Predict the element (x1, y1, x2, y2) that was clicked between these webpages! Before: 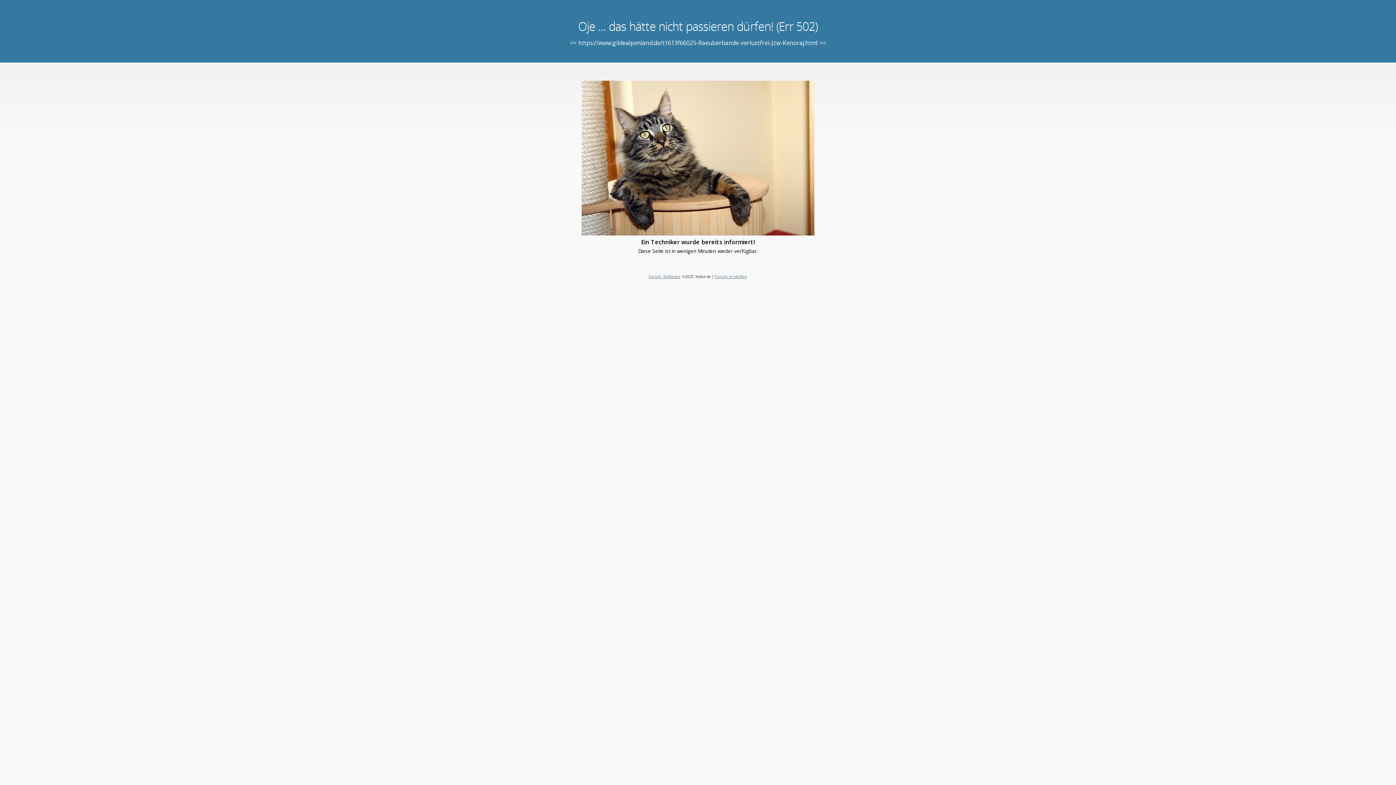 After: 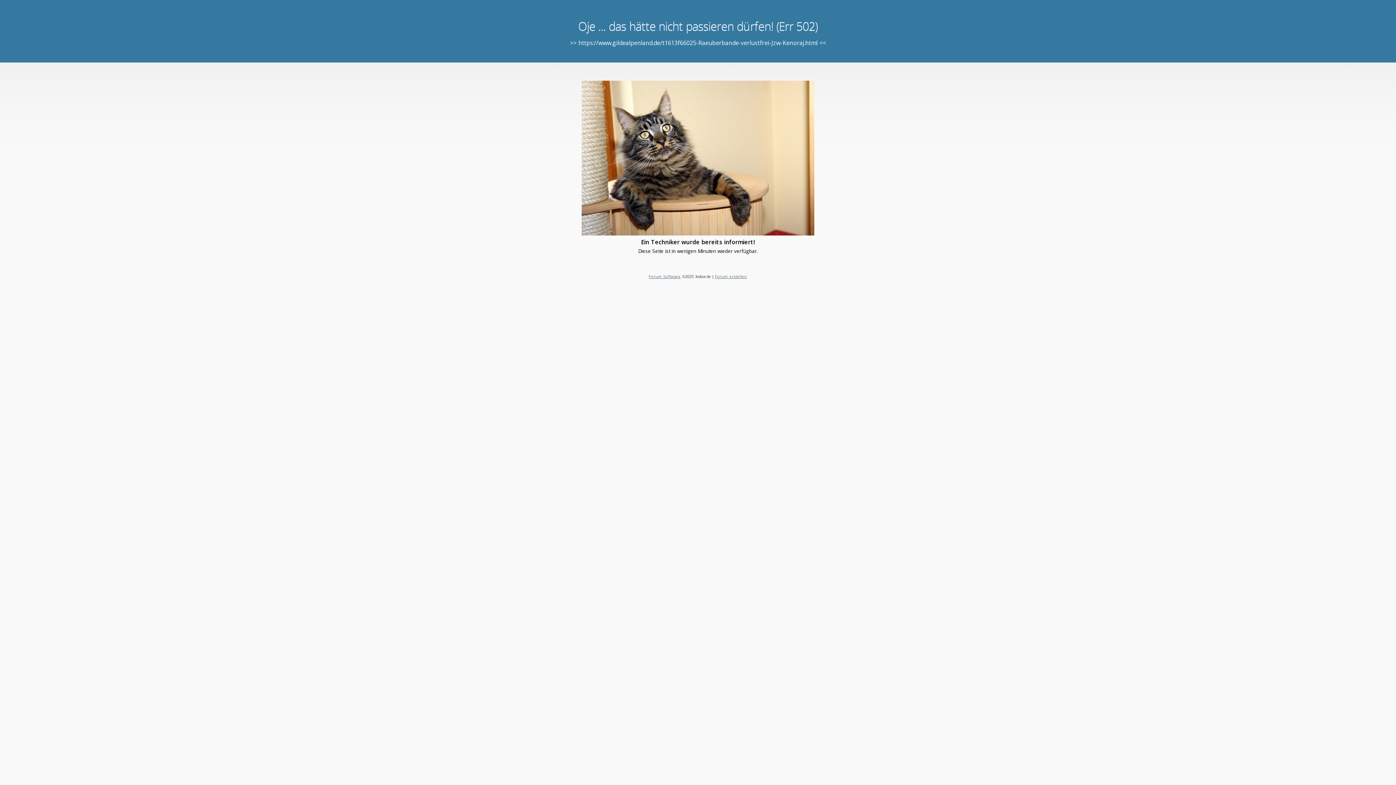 Action: bbox: (715, 273, 747, 279) label: Forum erstellen